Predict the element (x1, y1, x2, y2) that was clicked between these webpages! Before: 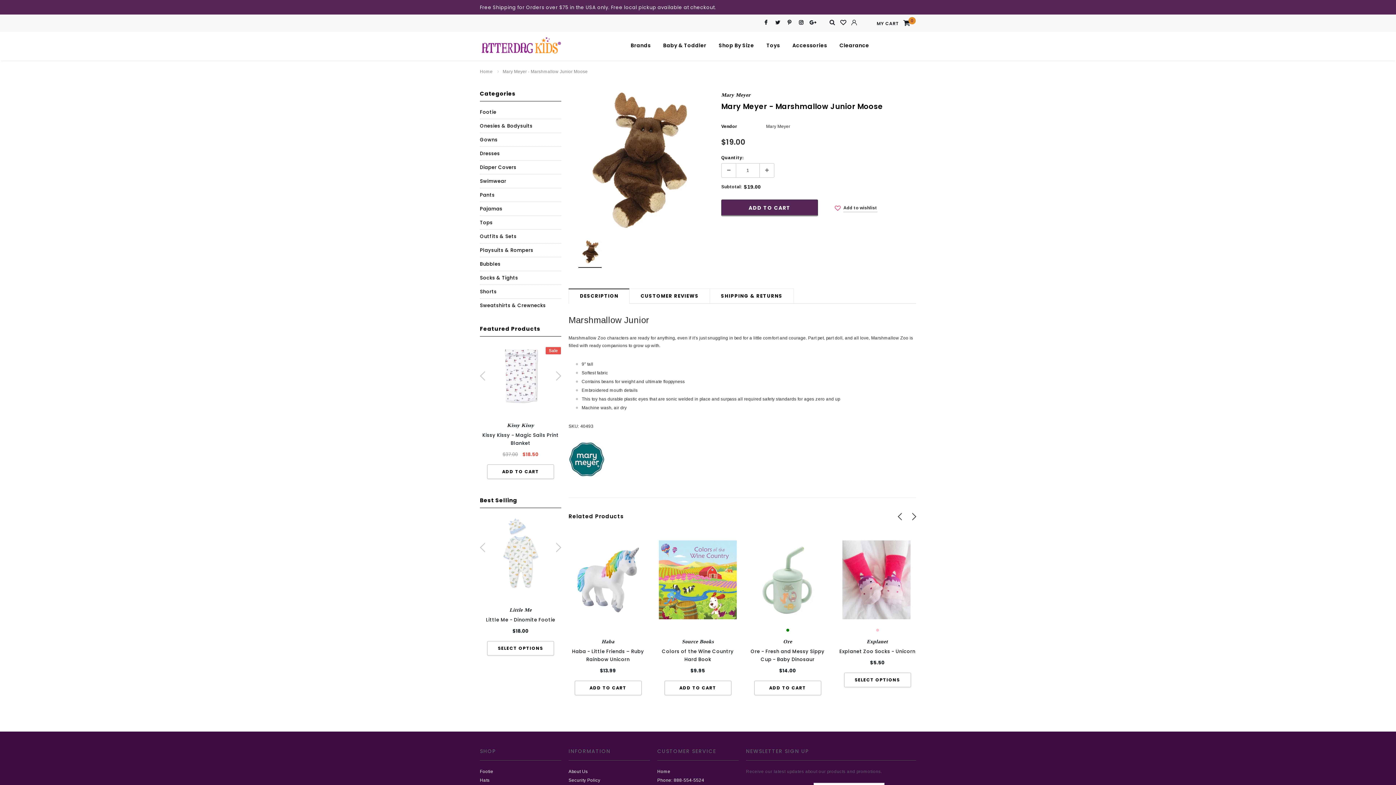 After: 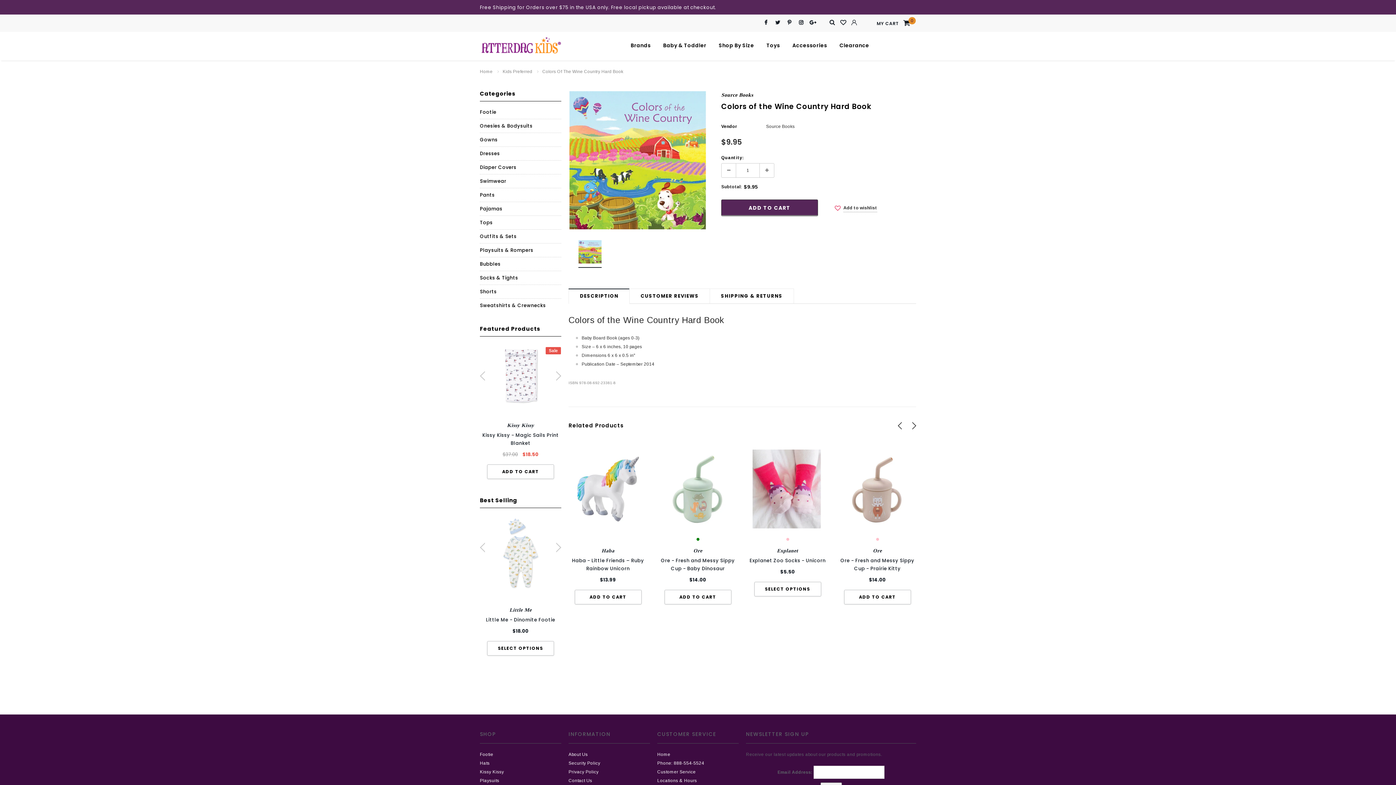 Action: bbox: (658, 648, 737, 664) label: Colors of the Wine Country Hard Book